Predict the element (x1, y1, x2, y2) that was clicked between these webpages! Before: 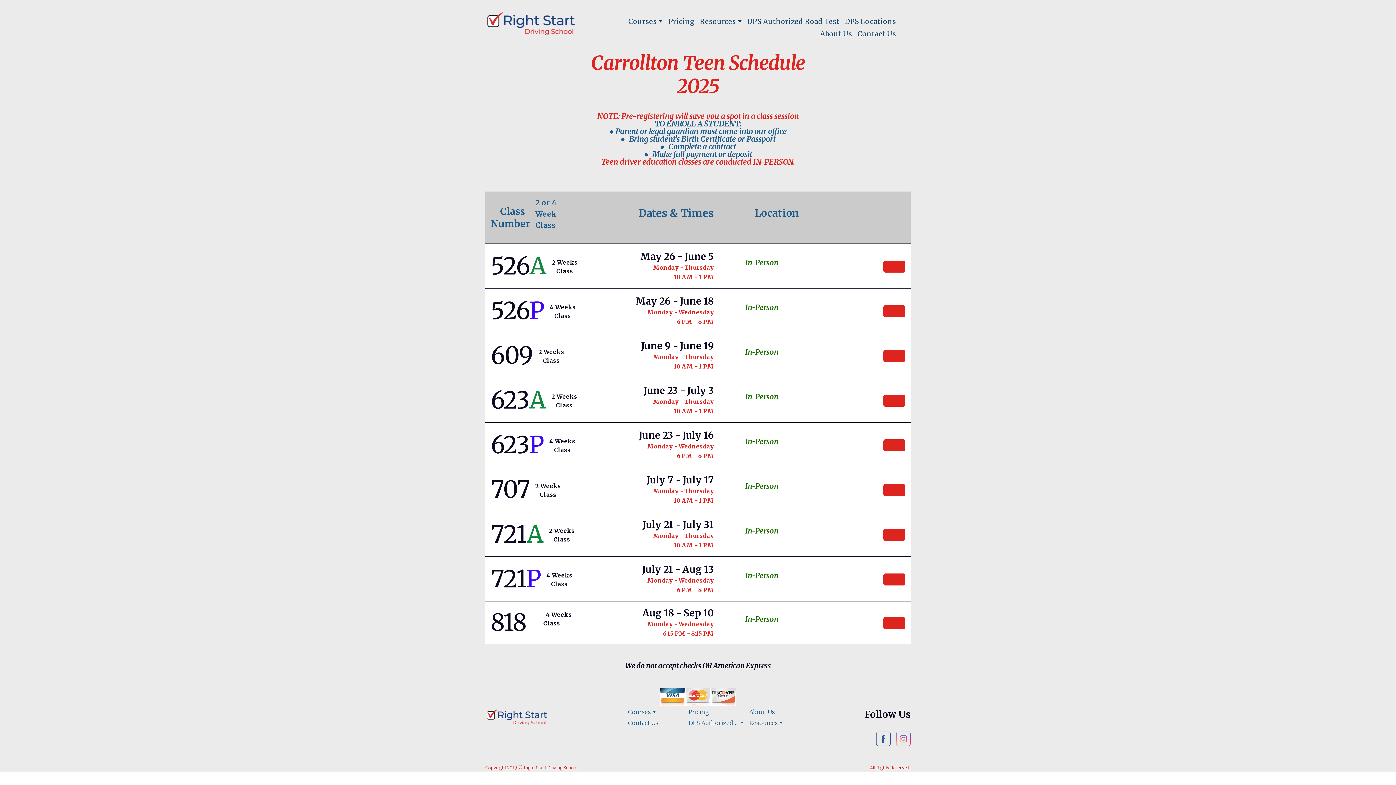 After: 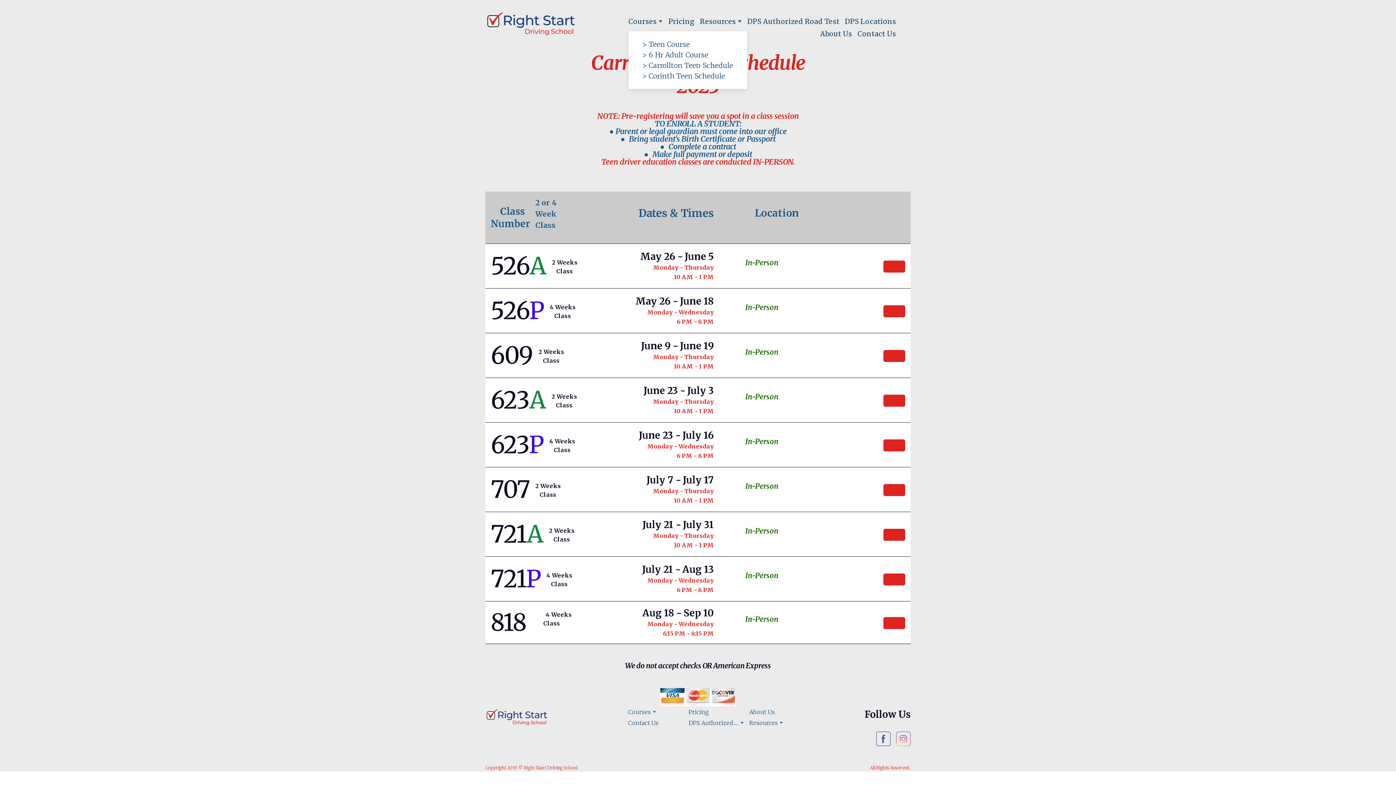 Action: bbox: (658, 20, 663, 22)